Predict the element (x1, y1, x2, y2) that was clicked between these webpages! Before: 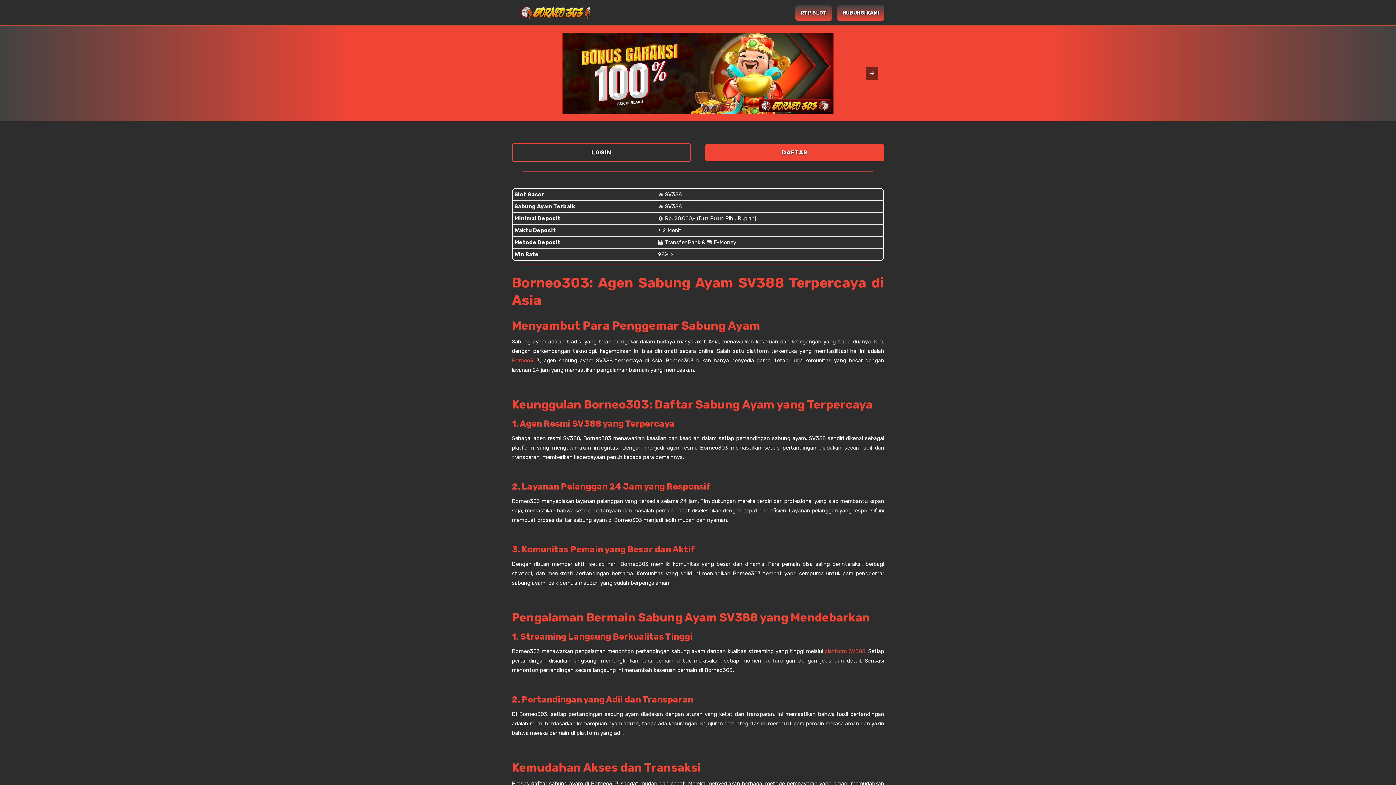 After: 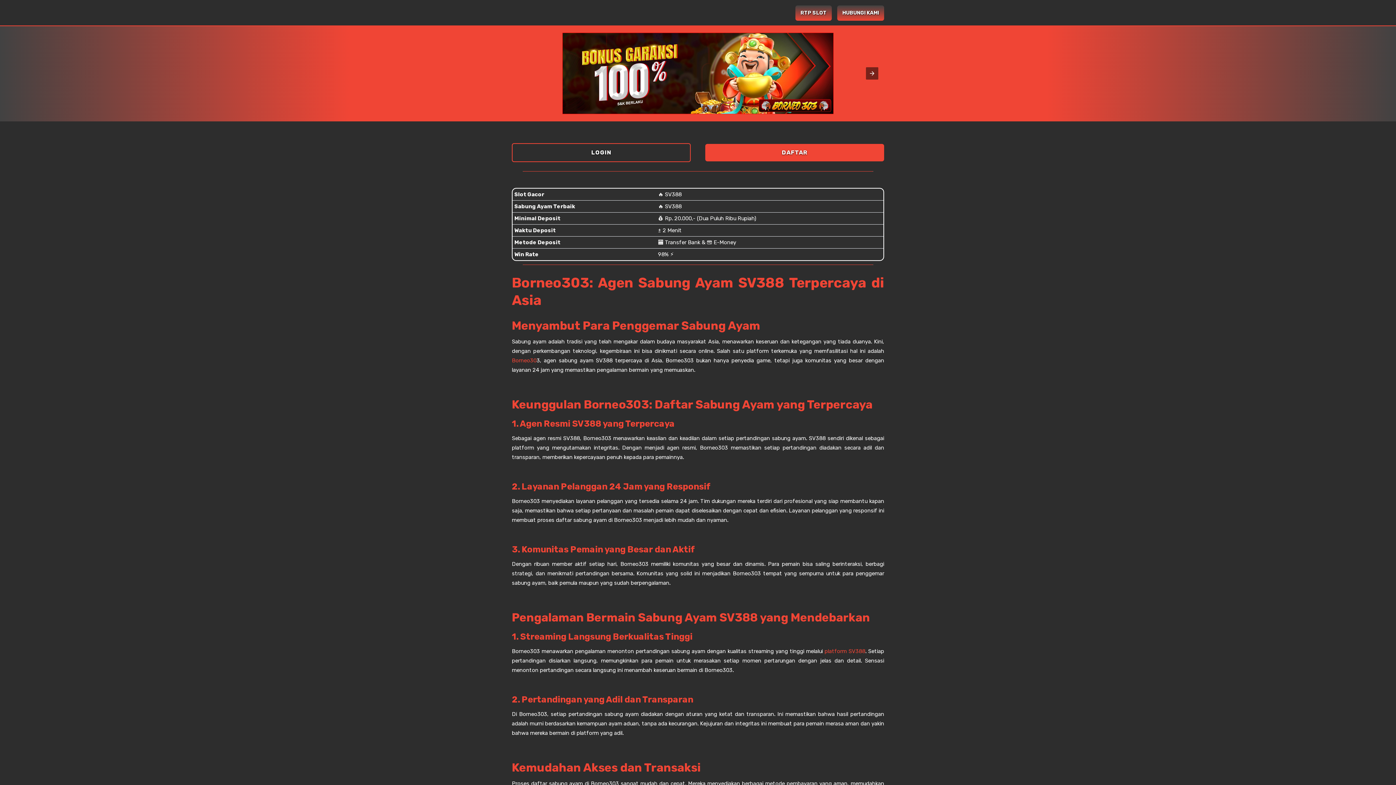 Action: label: RTP SLOT bbox: (795, 5, 832, 20)